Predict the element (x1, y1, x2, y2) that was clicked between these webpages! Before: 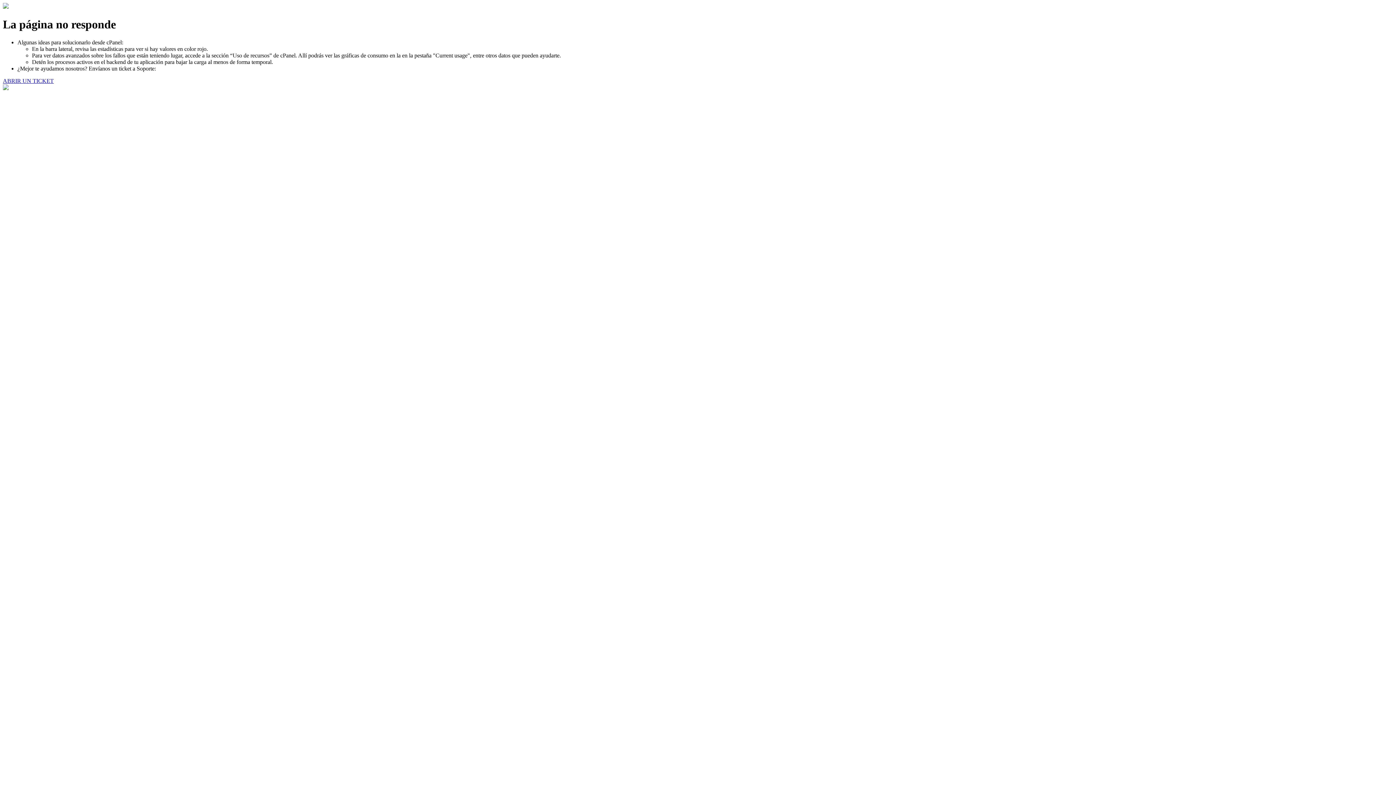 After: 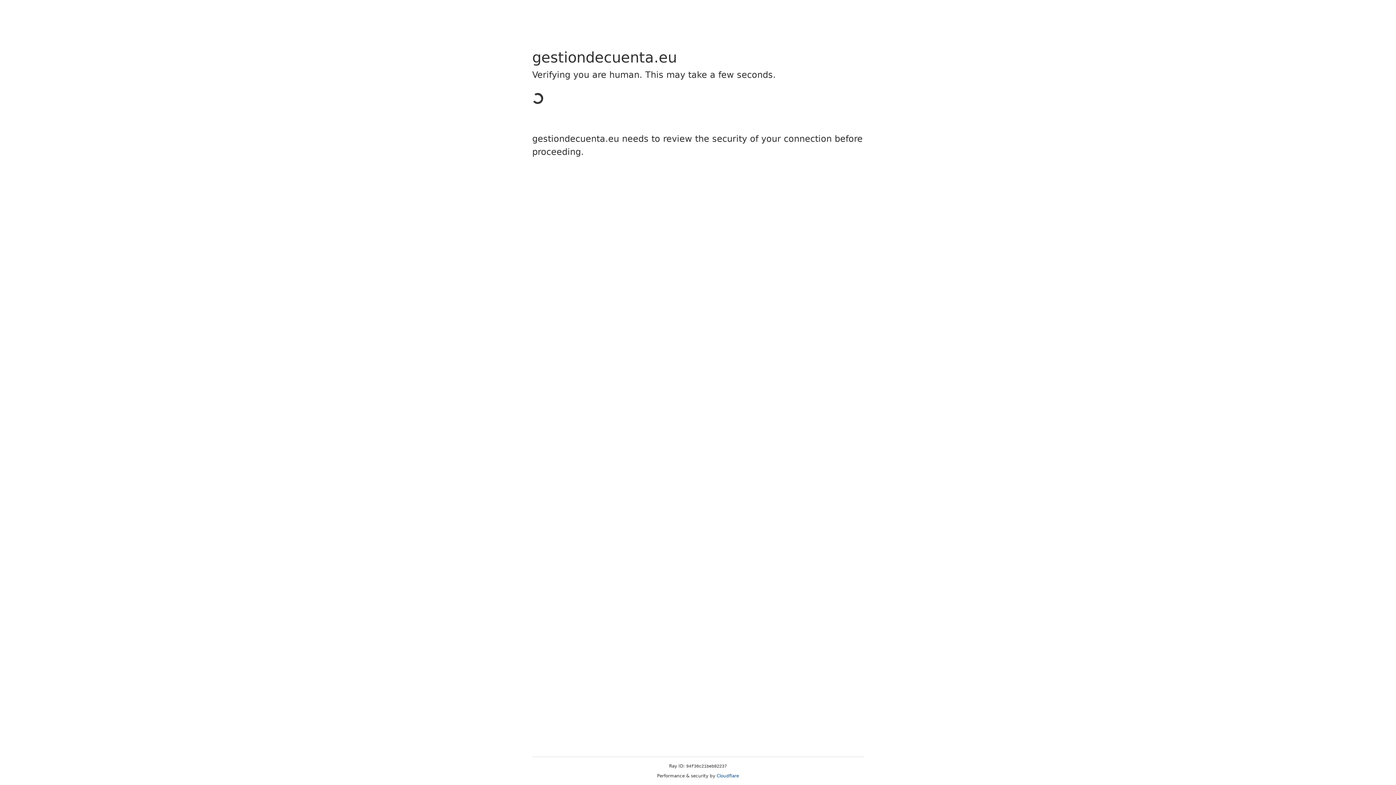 Action: label: ABRIR UN TICKET bbox: (2, 77, 53, 83)